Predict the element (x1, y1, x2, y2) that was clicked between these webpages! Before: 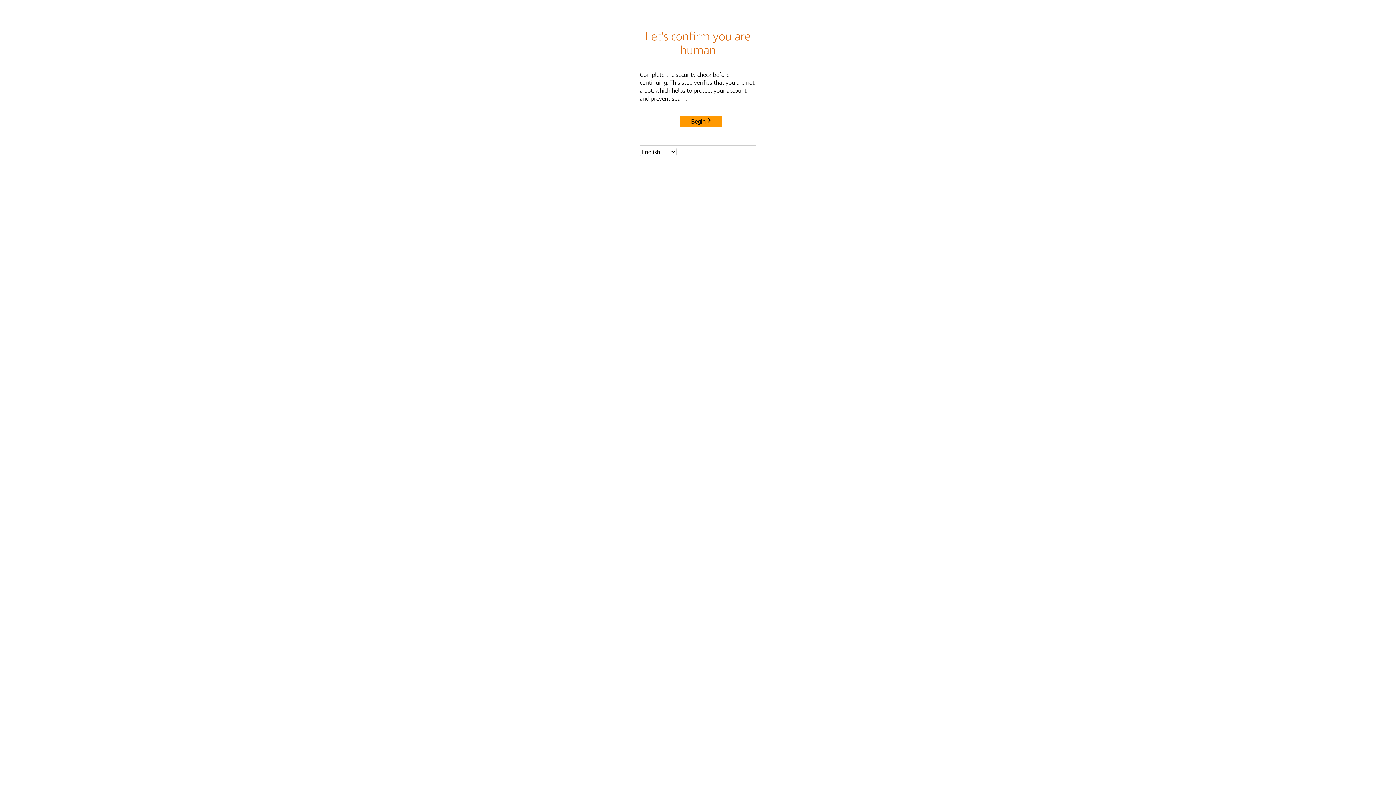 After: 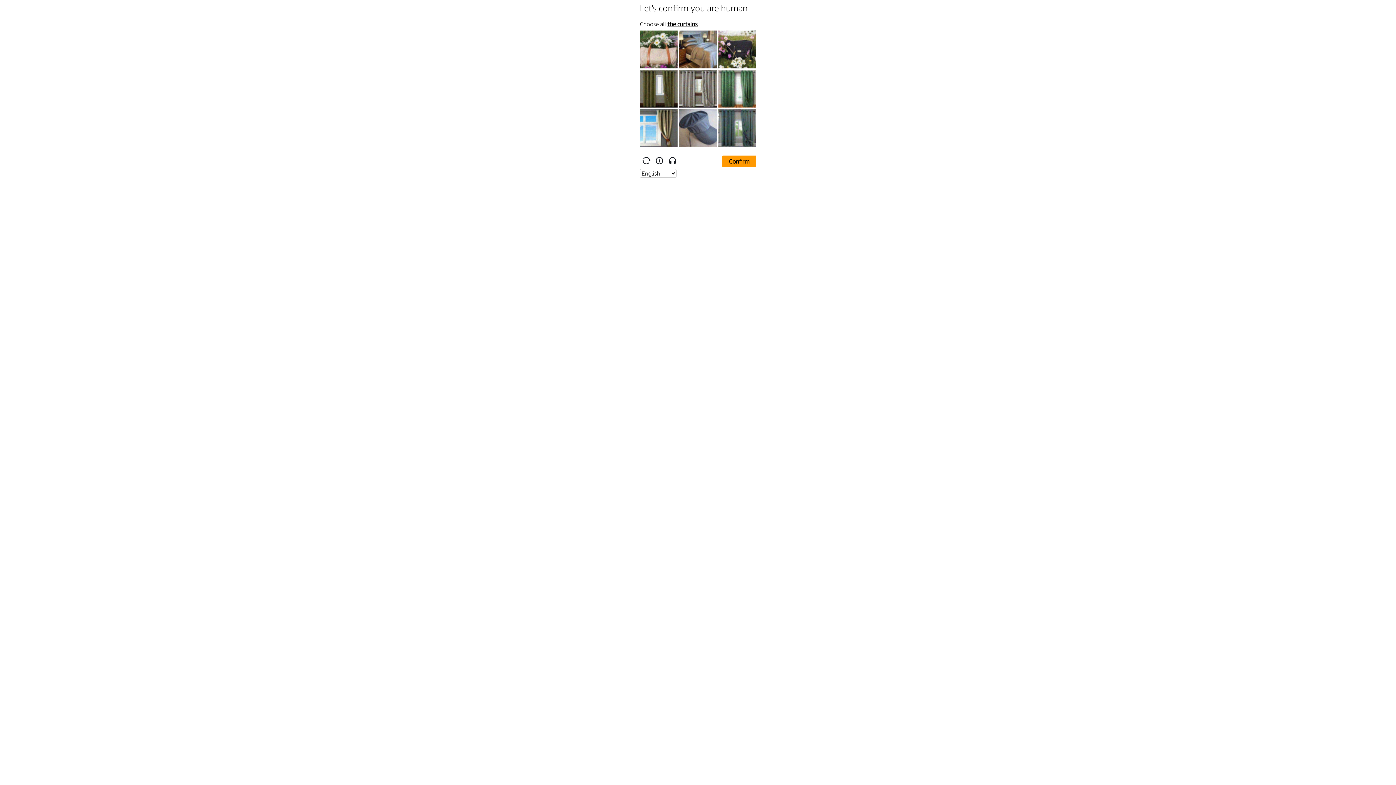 Action: label: Begin bbox: (680, 115, 722, 127)